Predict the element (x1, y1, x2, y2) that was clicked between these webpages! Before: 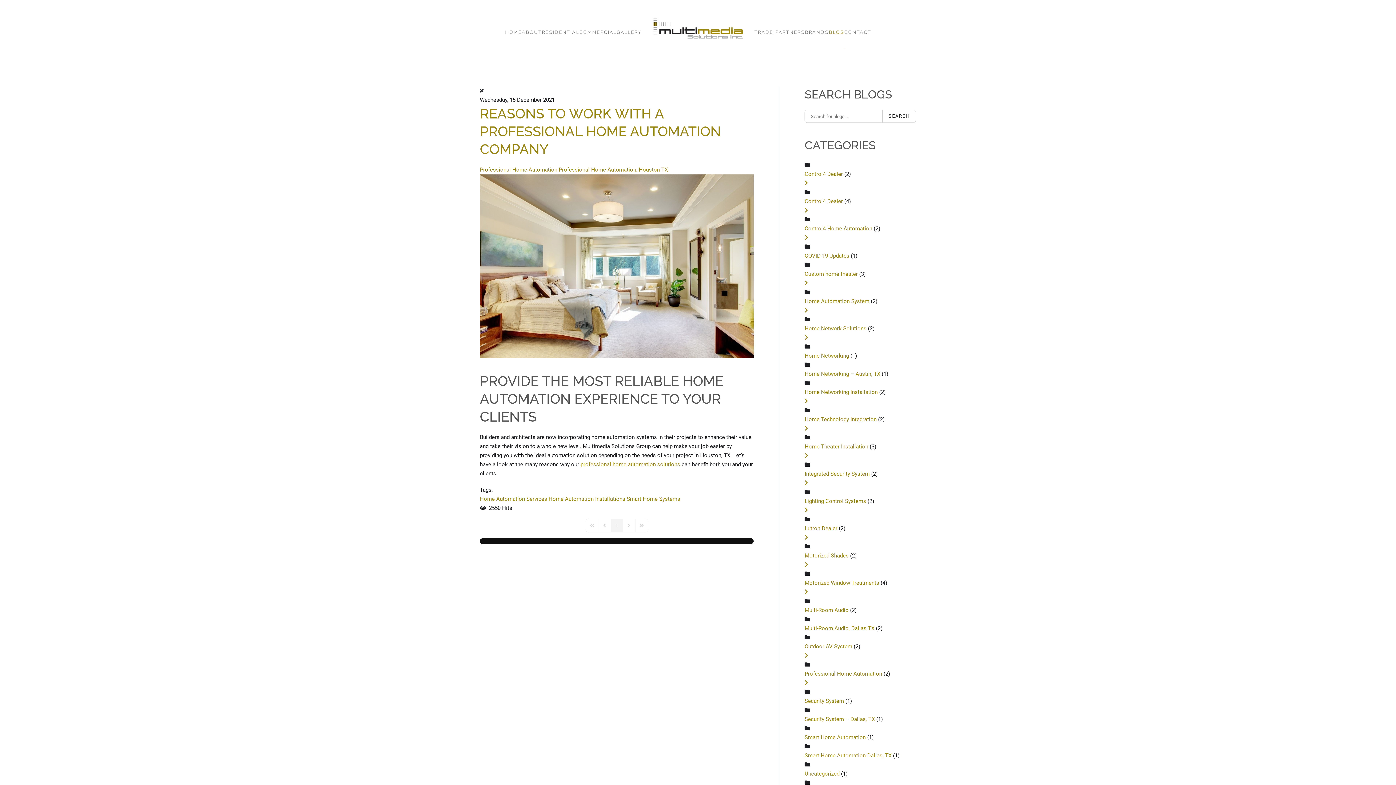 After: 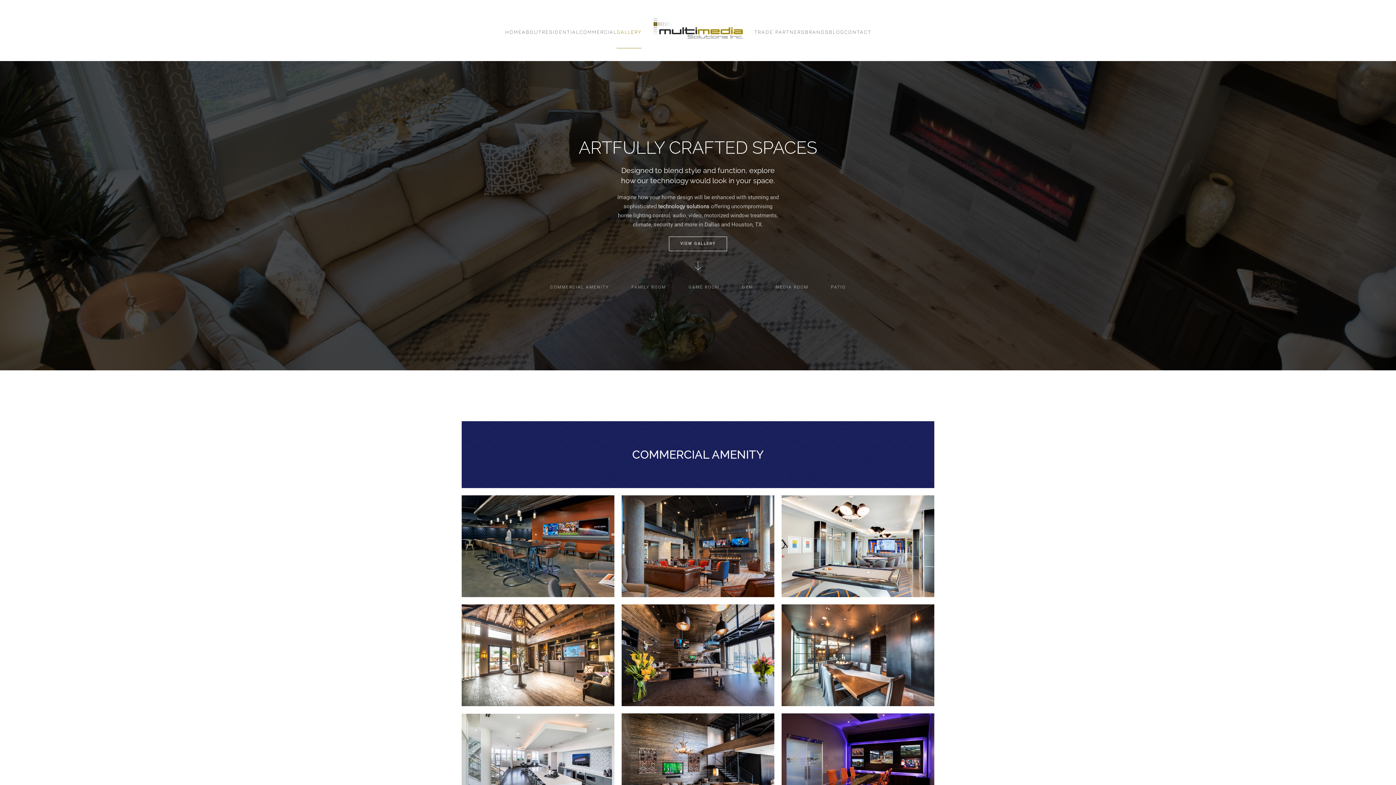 Action: label: GALLERY bbox: (616, 6, 641, 57)